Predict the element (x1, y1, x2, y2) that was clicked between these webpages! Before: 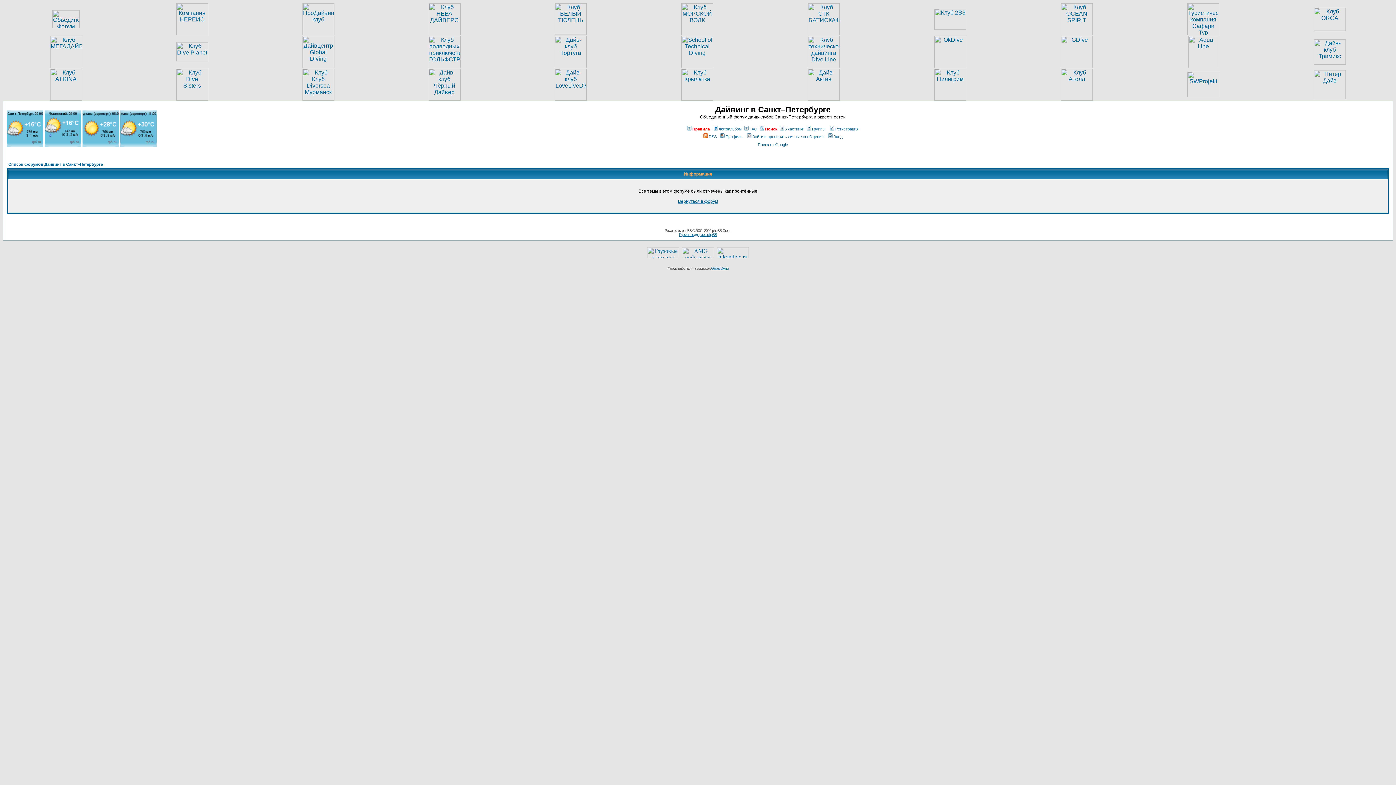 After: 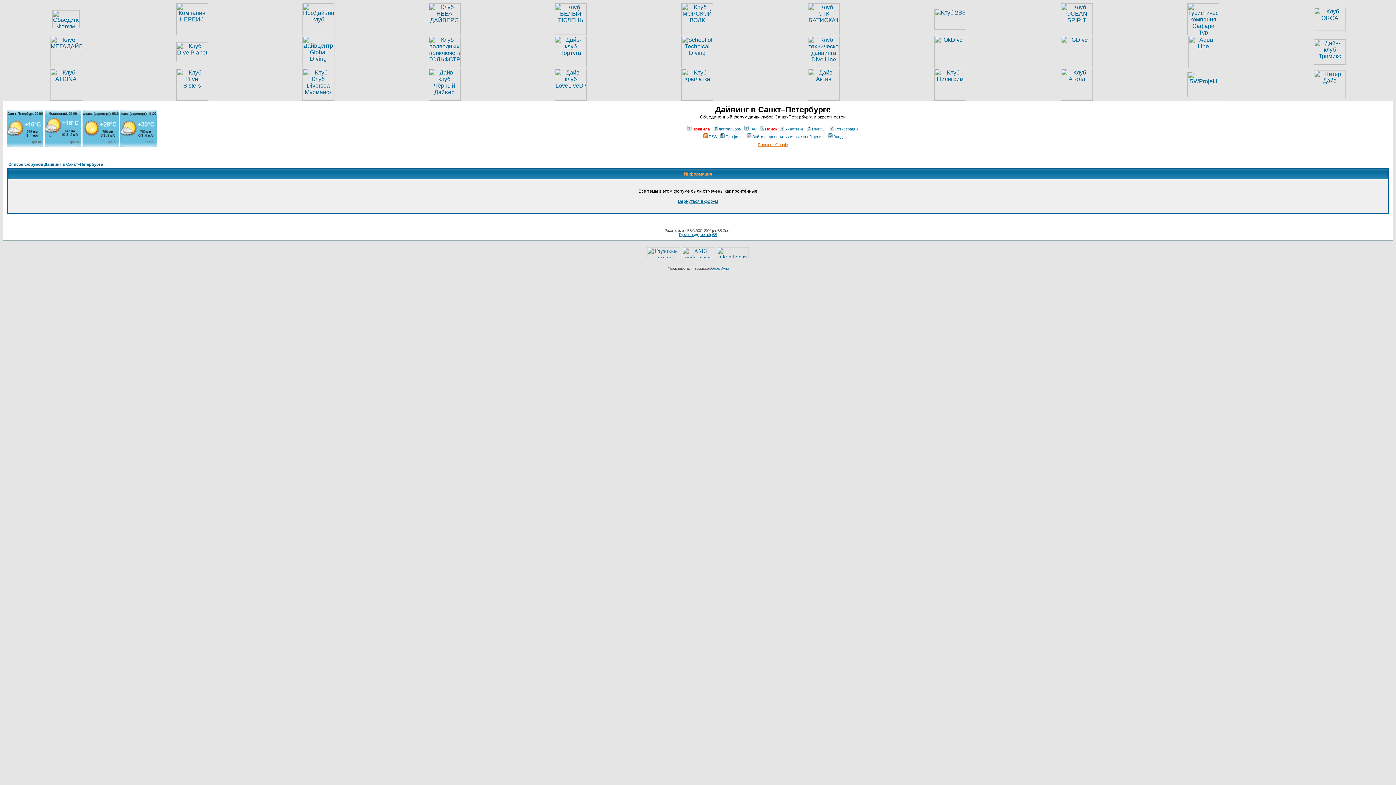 Action: bbox: (758, 142, 788, 146) label: Поиск от Google